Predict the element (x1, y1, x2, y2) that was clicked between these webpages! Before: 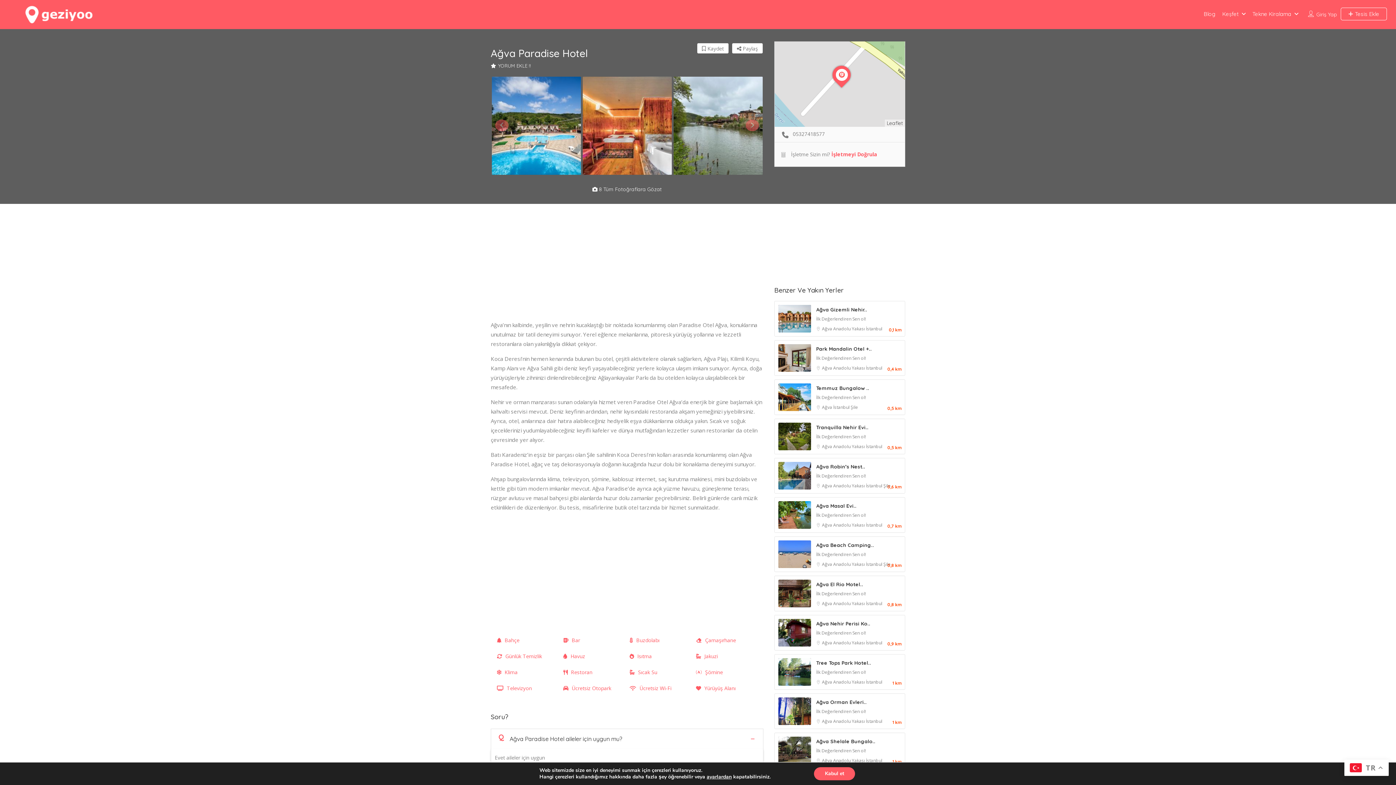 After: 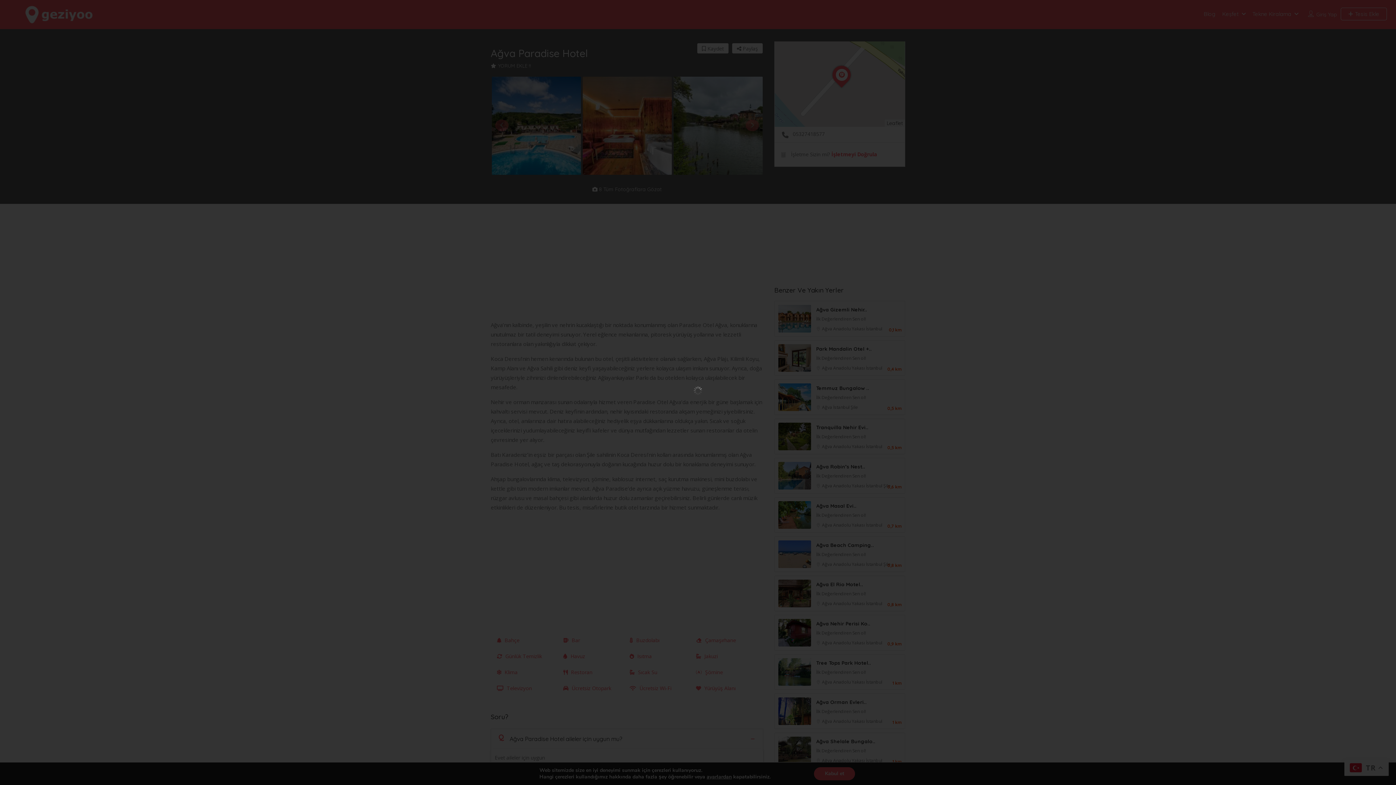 Action: bbox: (490, 76, 581, 174)